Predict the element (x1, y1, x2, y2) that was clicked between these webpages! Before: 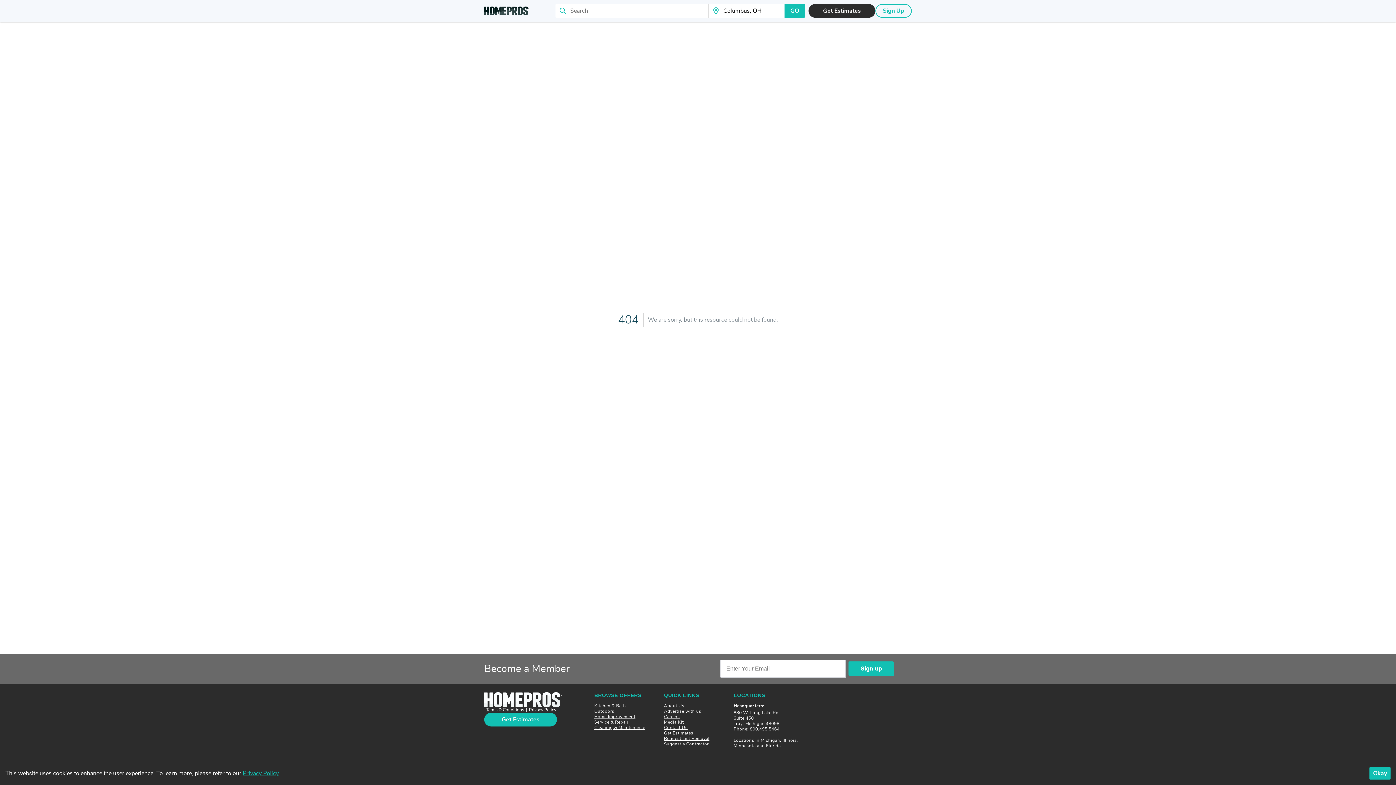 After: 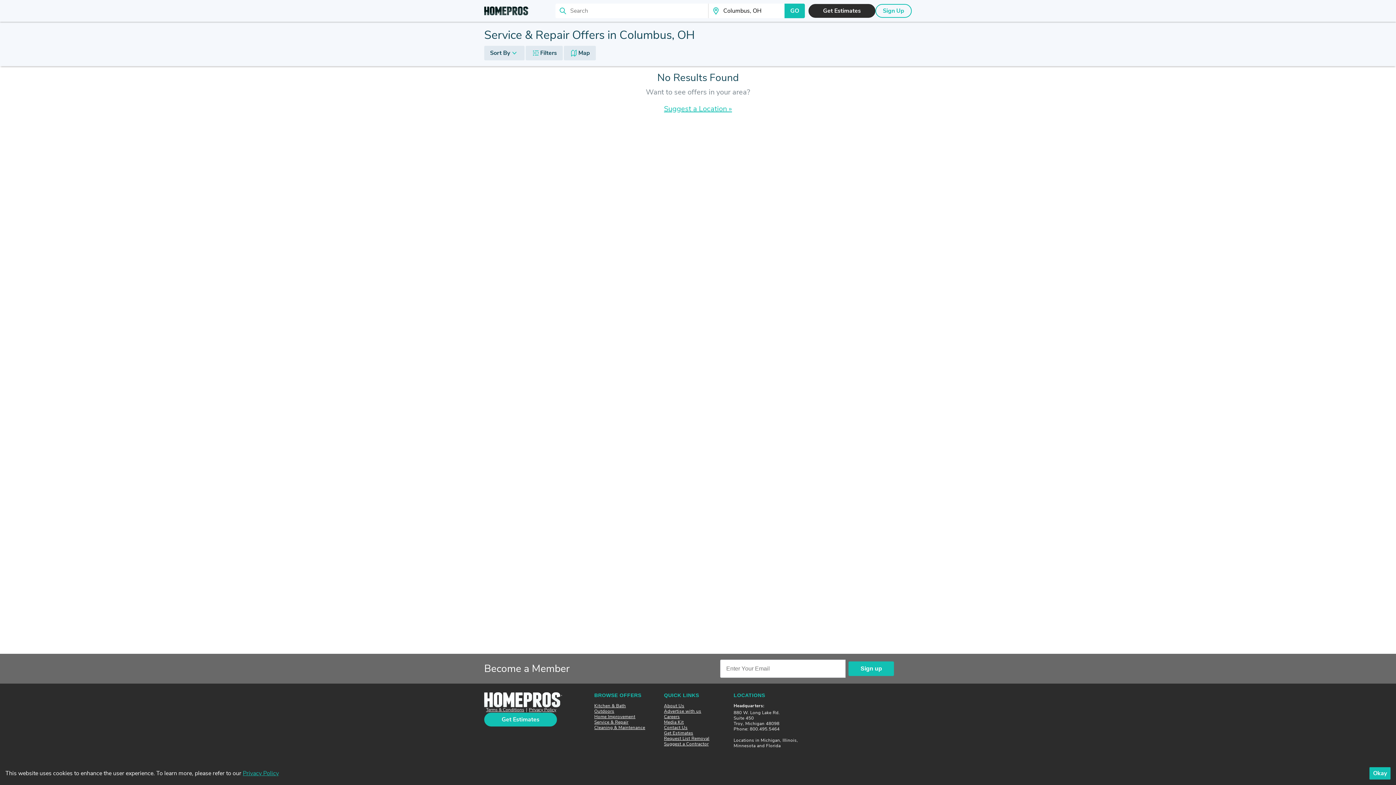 Action: bbox: (594, 719, 628, 725) label: Service & Repair